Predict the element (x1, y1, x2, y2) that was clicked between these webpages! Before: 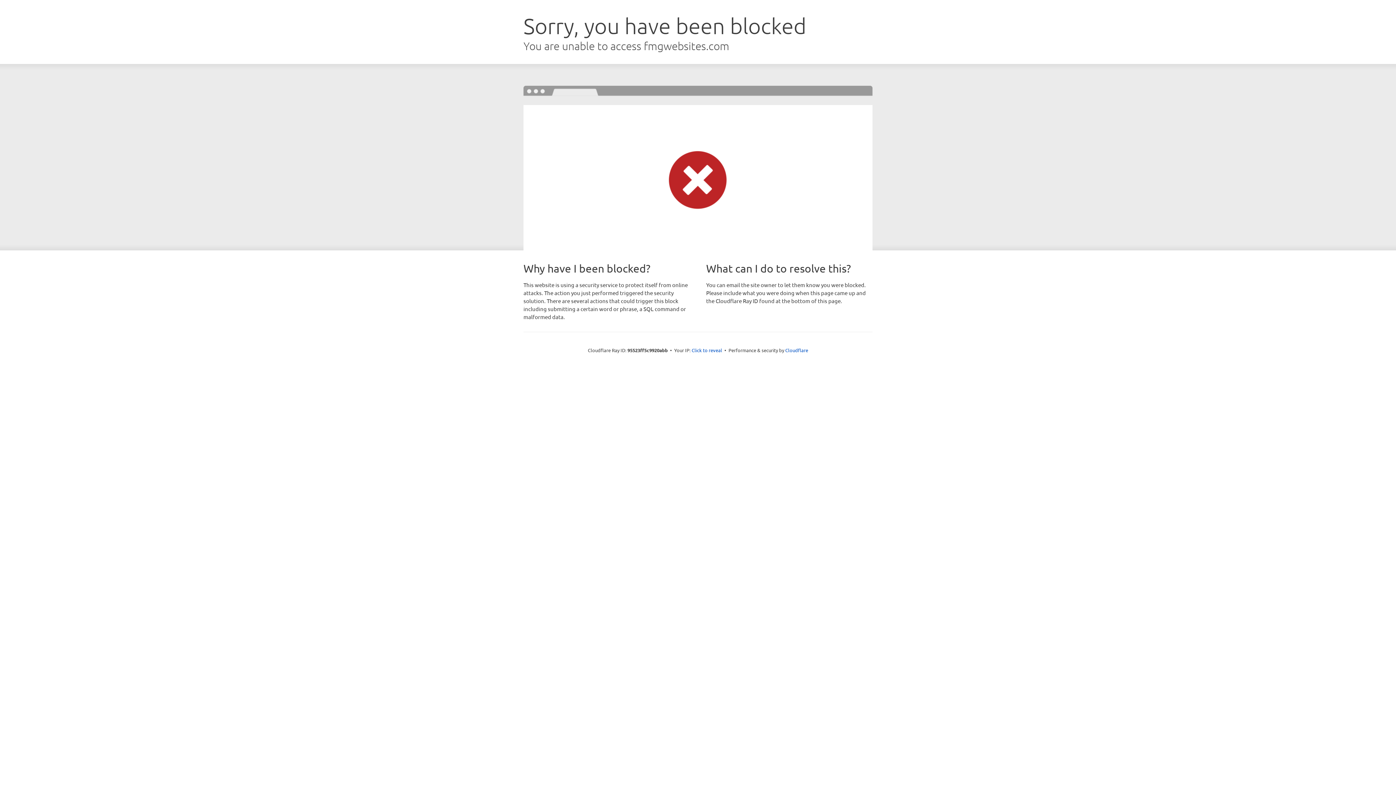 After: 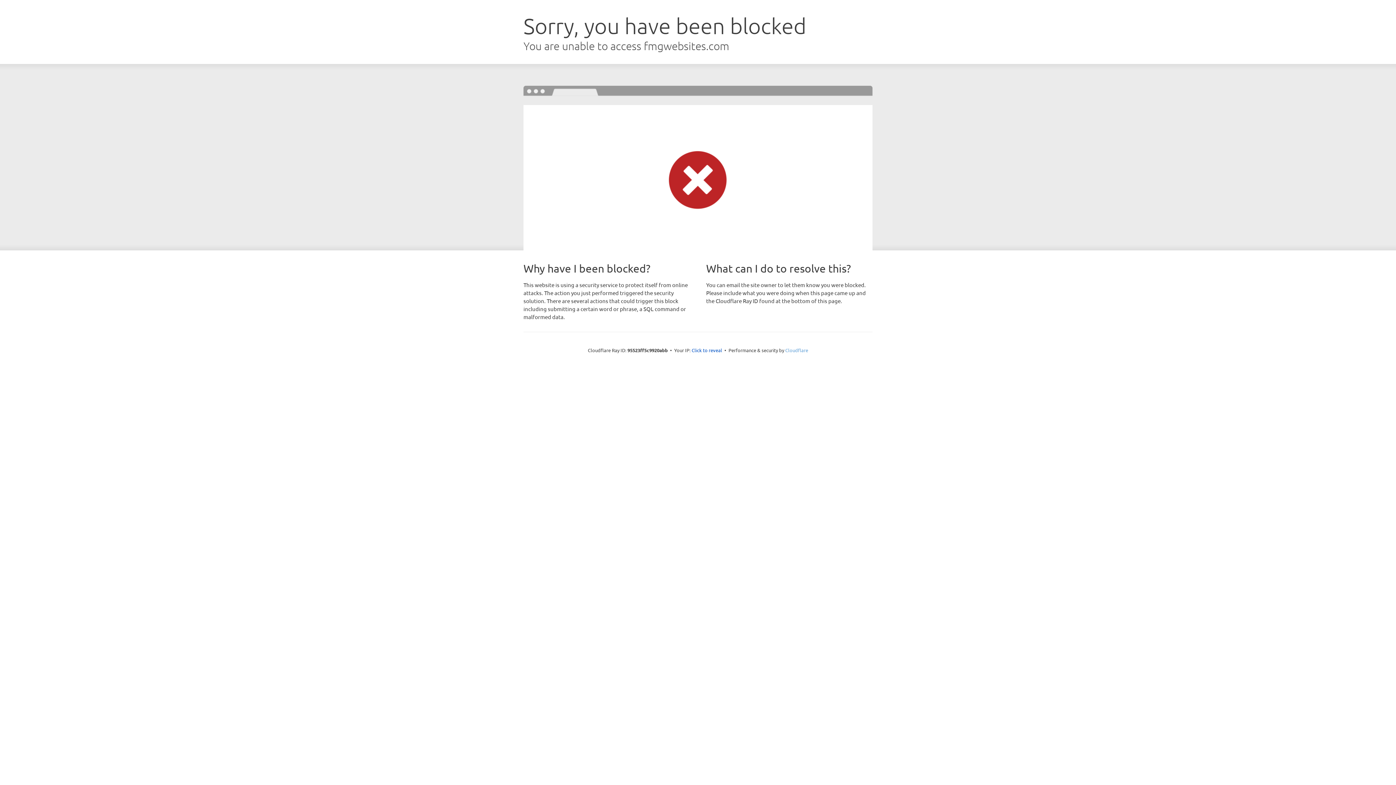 Action: bbox: (785, 347, 808, 353) label: Cloudflare